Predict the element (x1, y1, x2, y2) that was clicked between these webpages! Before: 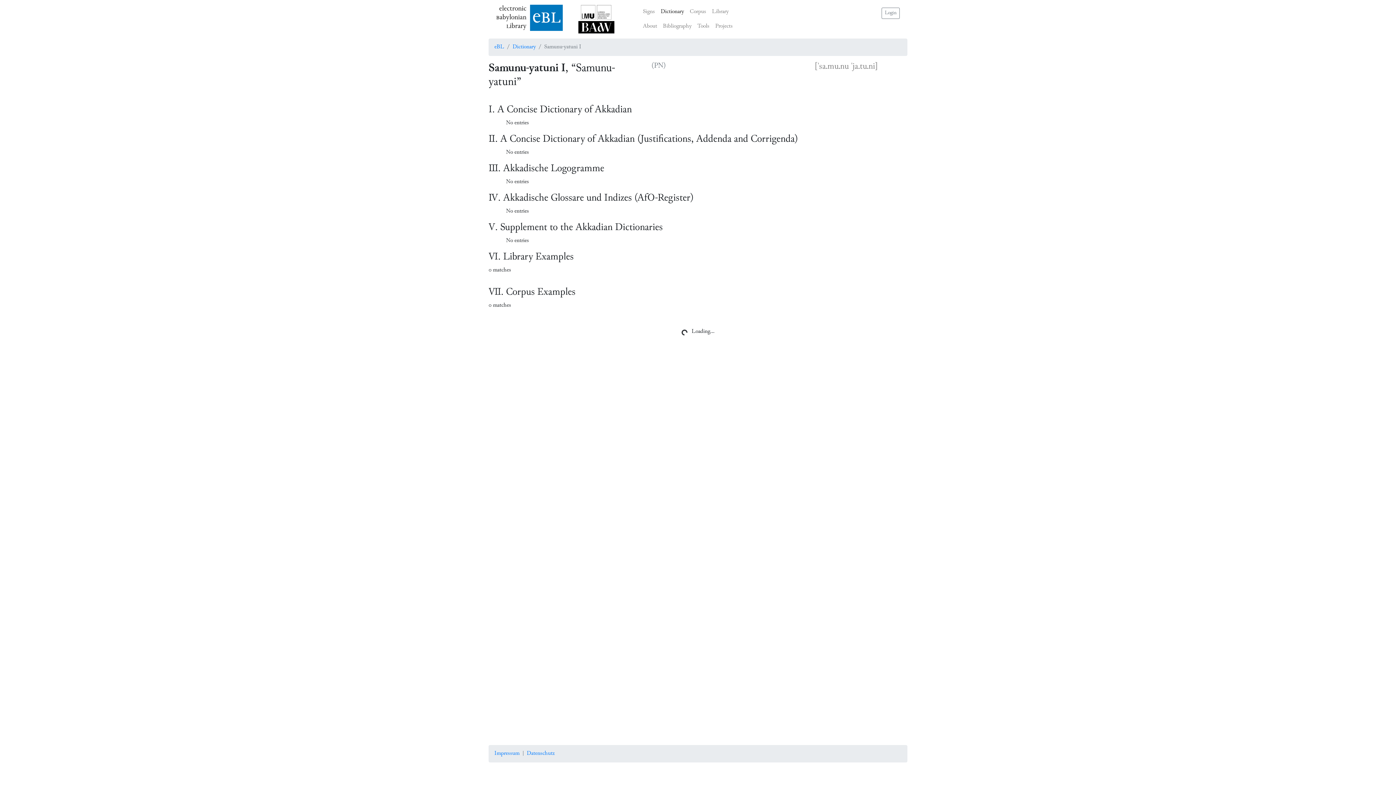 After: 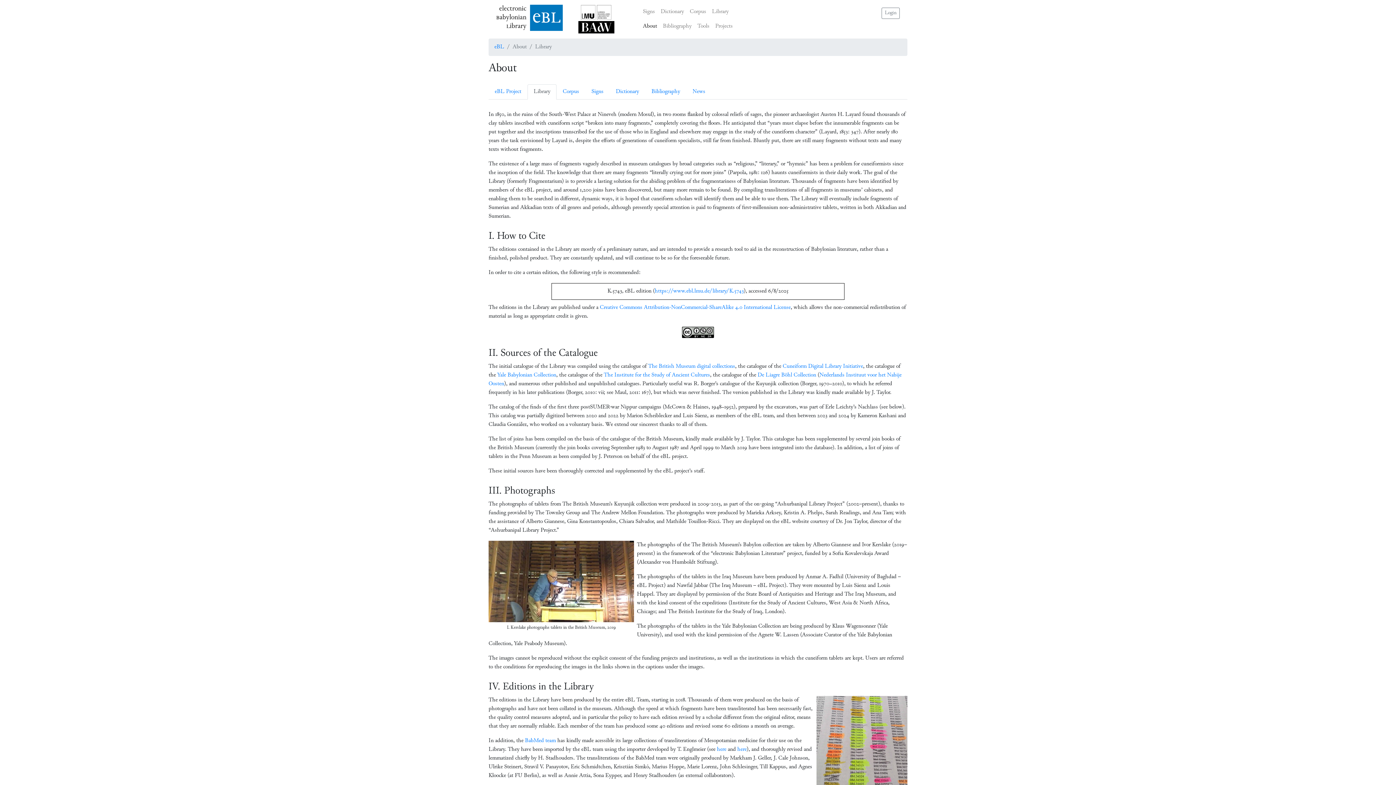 Action: label: About bbox: (640, 19, 660, 33)